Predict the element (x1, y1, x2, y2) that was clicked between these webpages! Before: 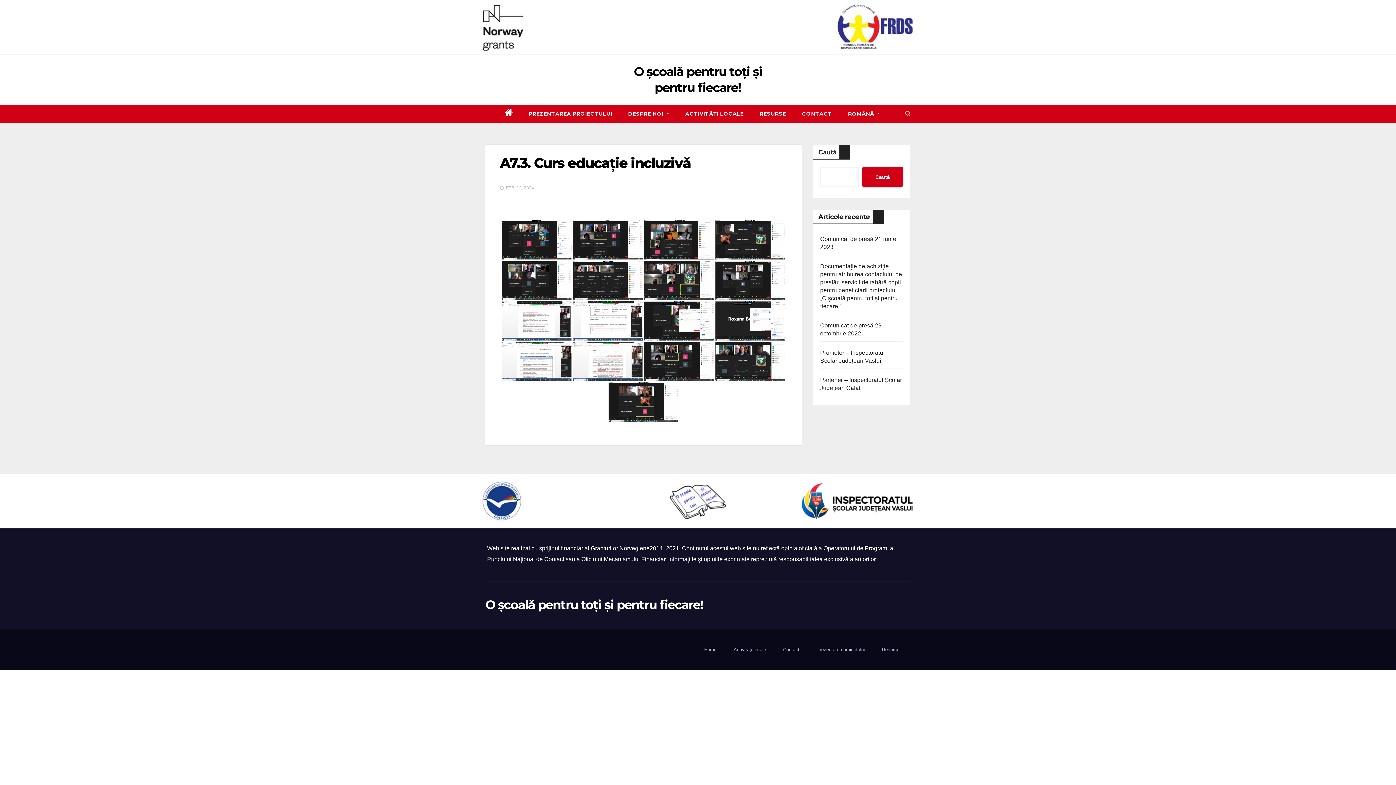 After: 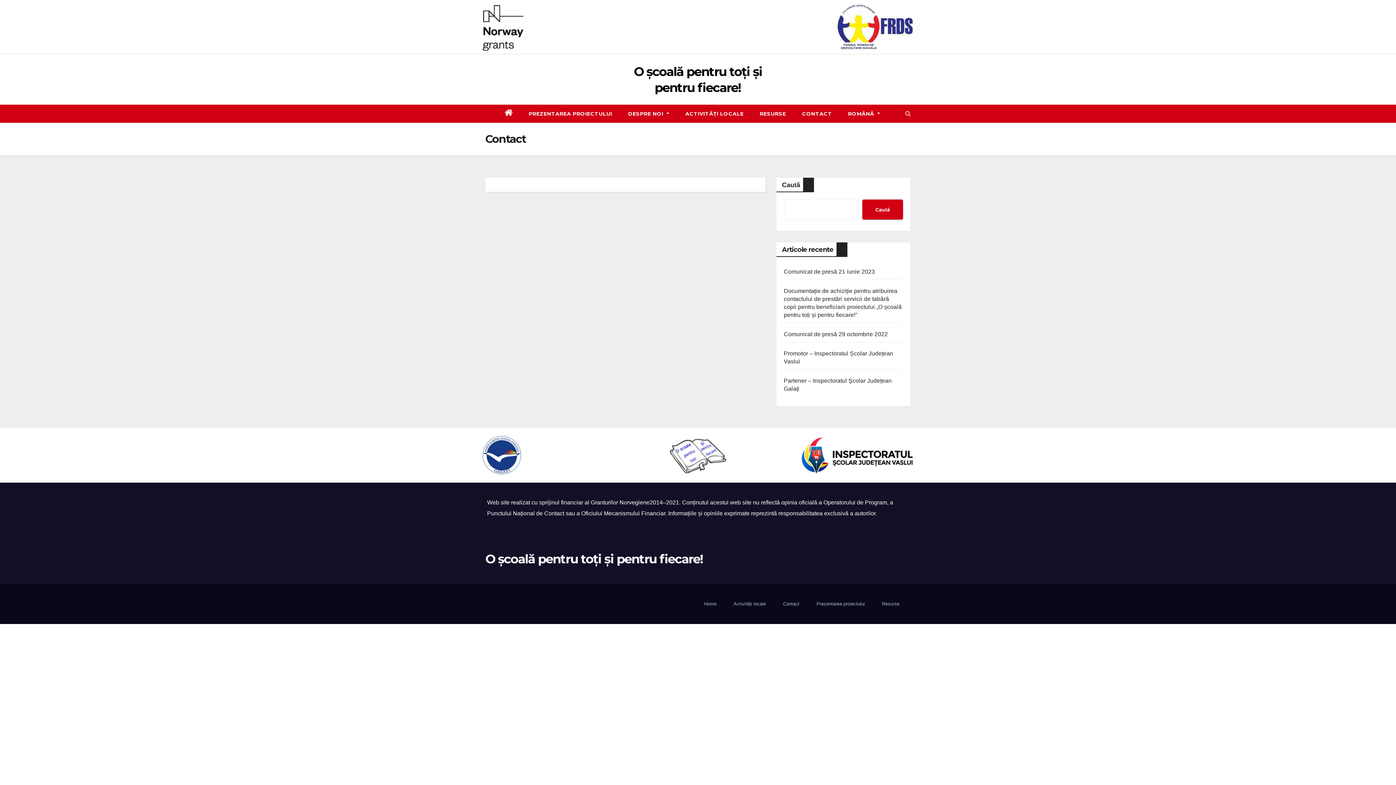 Action: label: Contact bbox: (777, 638, 805, 661)